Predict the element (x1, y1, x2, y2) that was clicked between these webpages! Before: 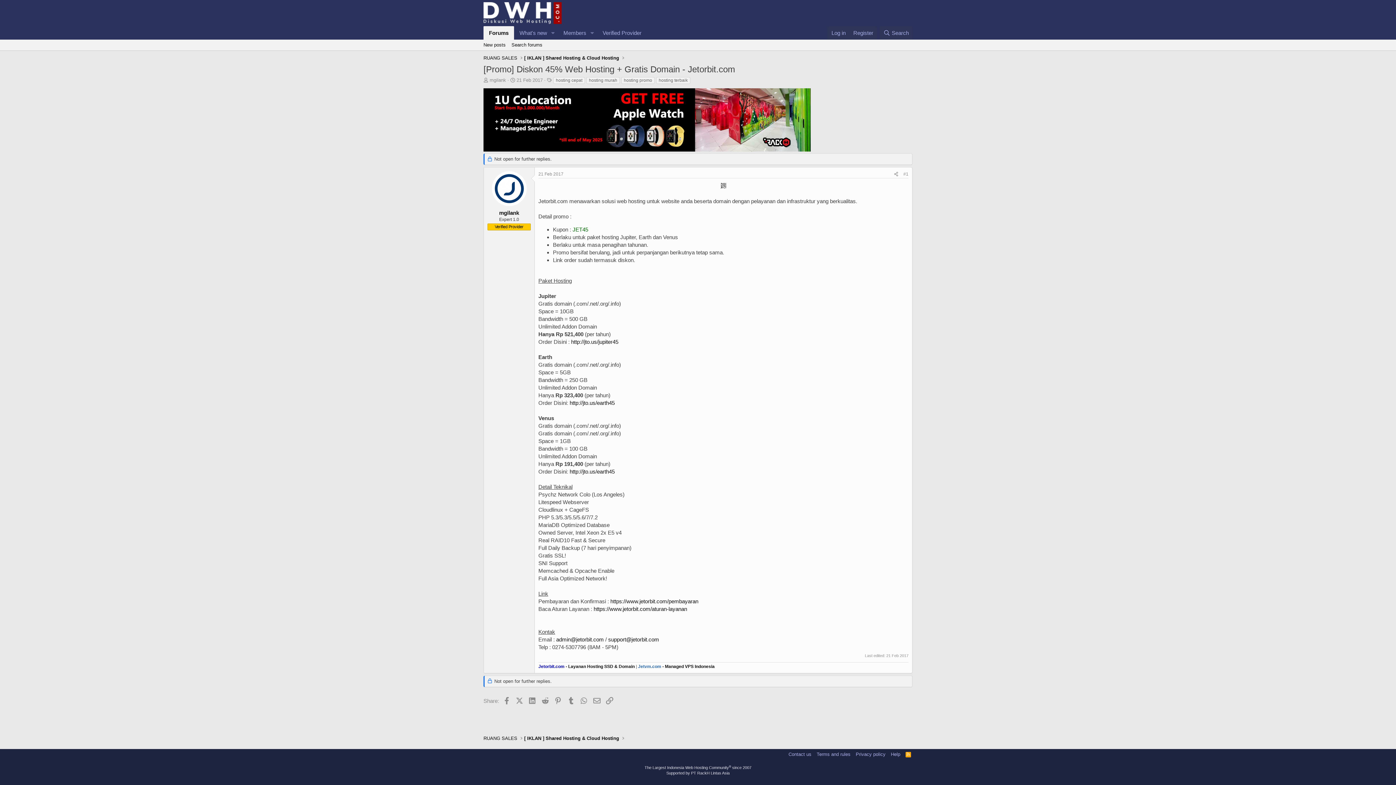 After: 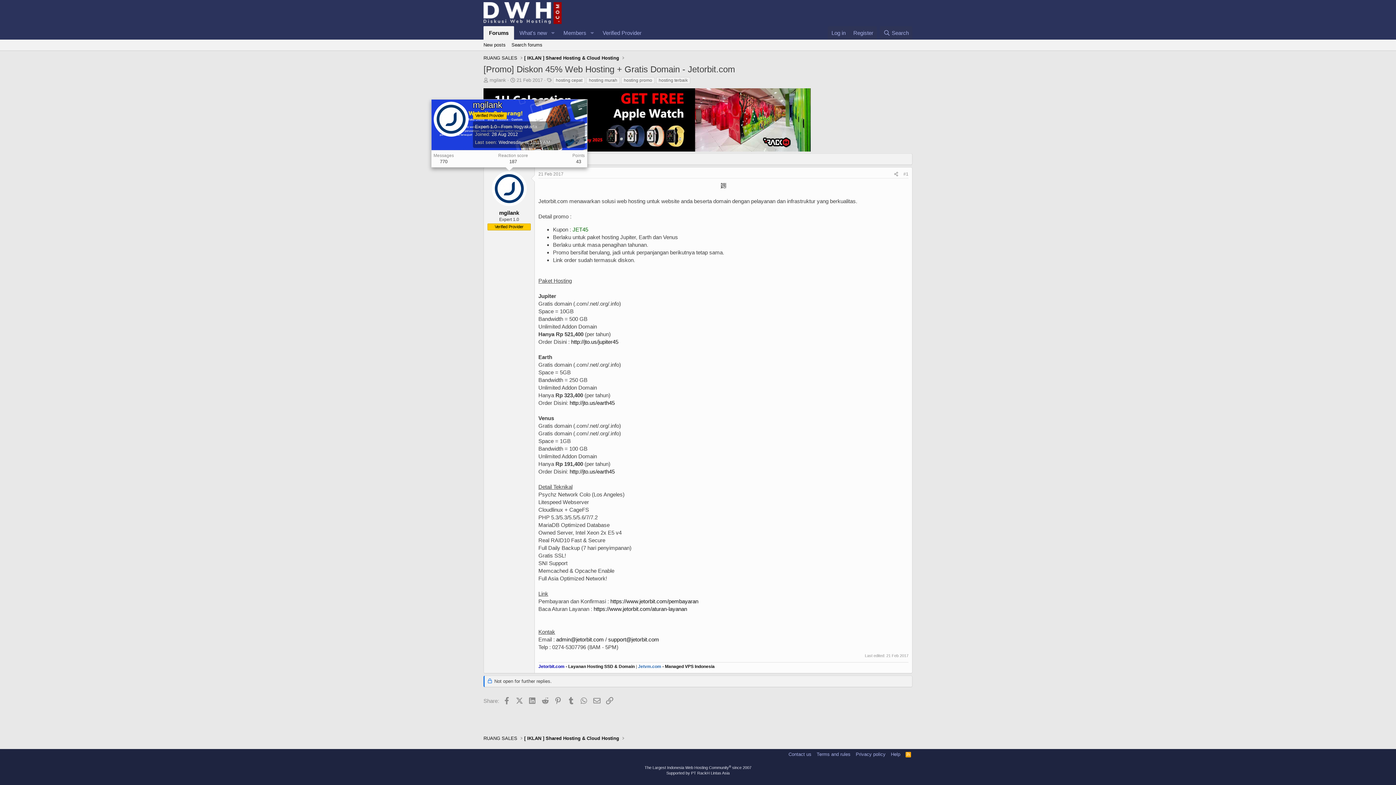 Action: bbox: (491, 171, 526, 206)